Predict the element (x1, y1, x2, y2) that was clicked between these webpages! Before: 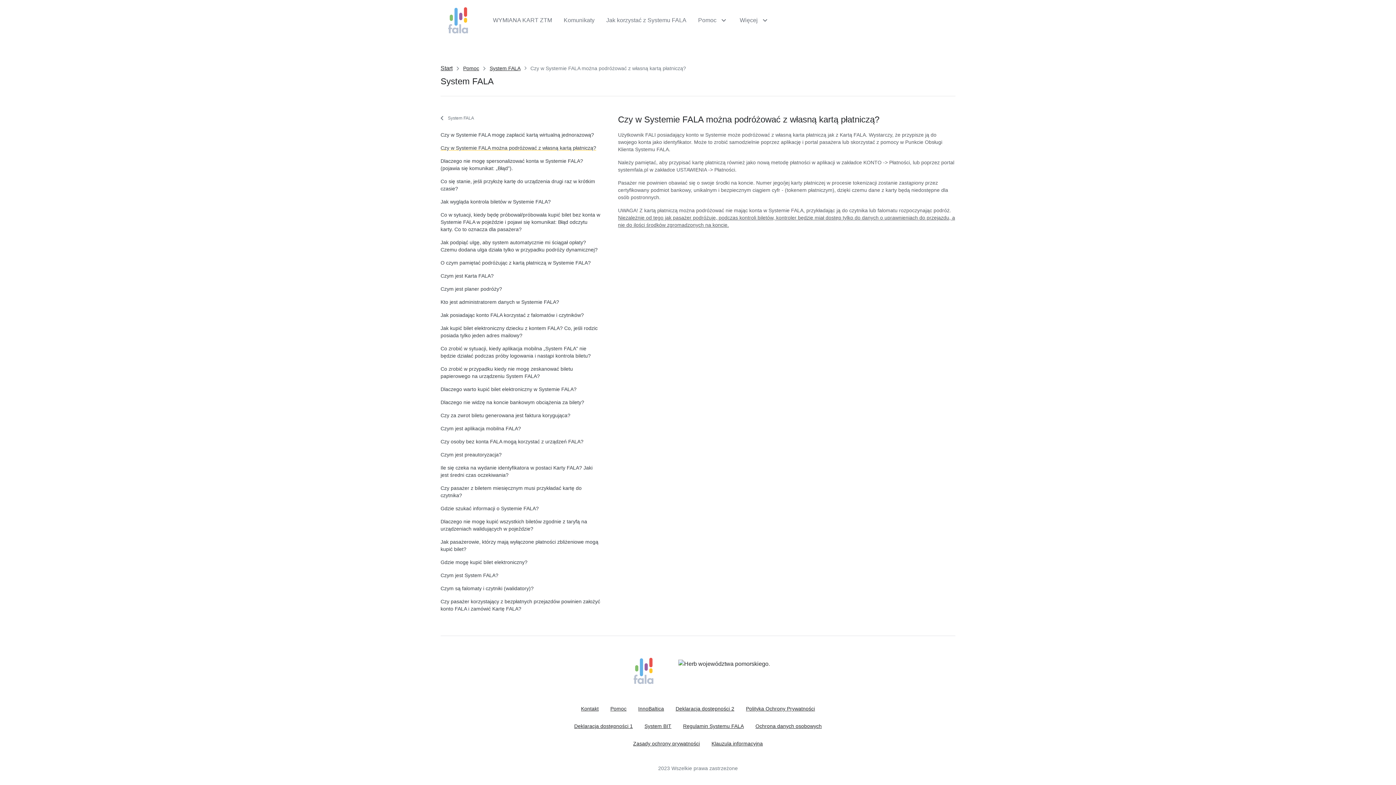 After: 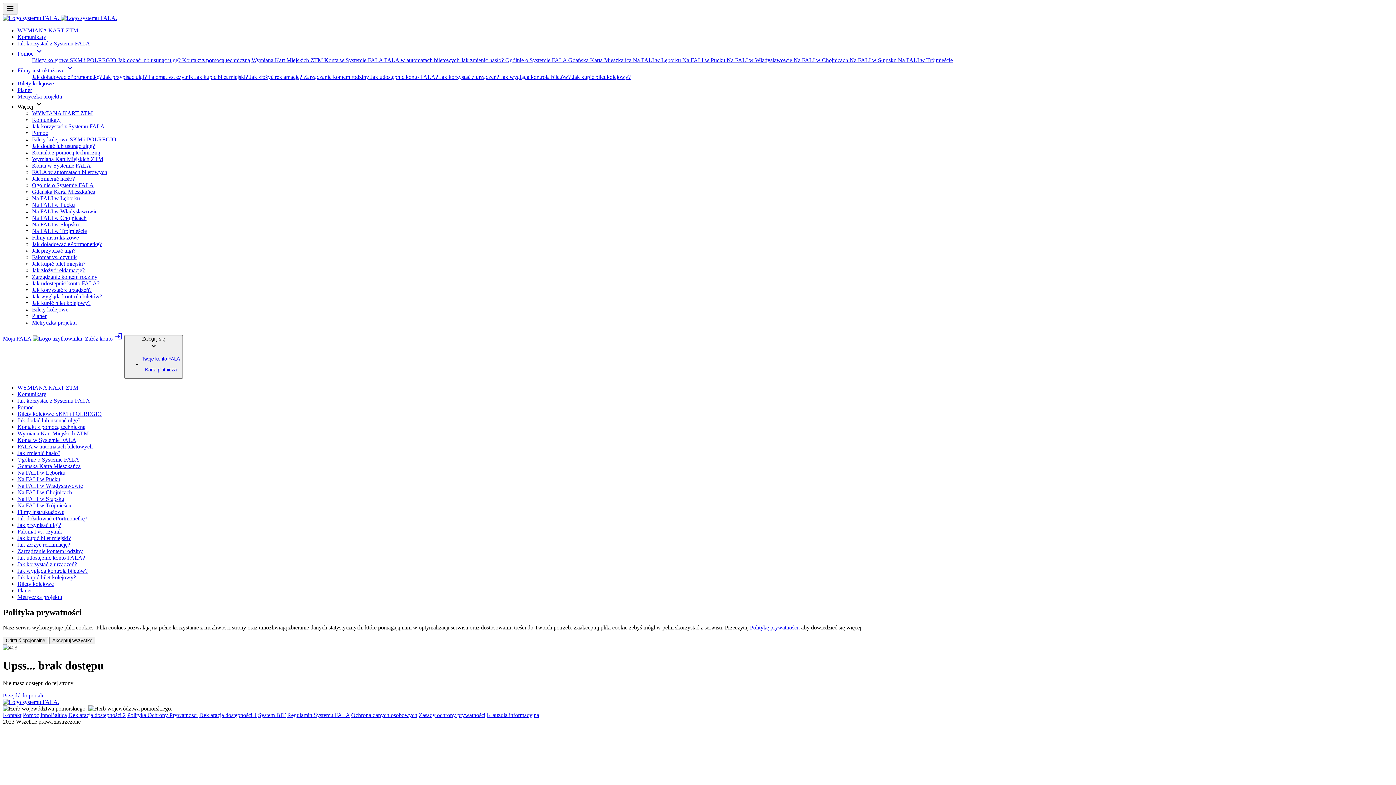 Action: label: Czy za zwrot biletu generowana jest faktura korygująca? bbox: (440, 412, 570, 419)